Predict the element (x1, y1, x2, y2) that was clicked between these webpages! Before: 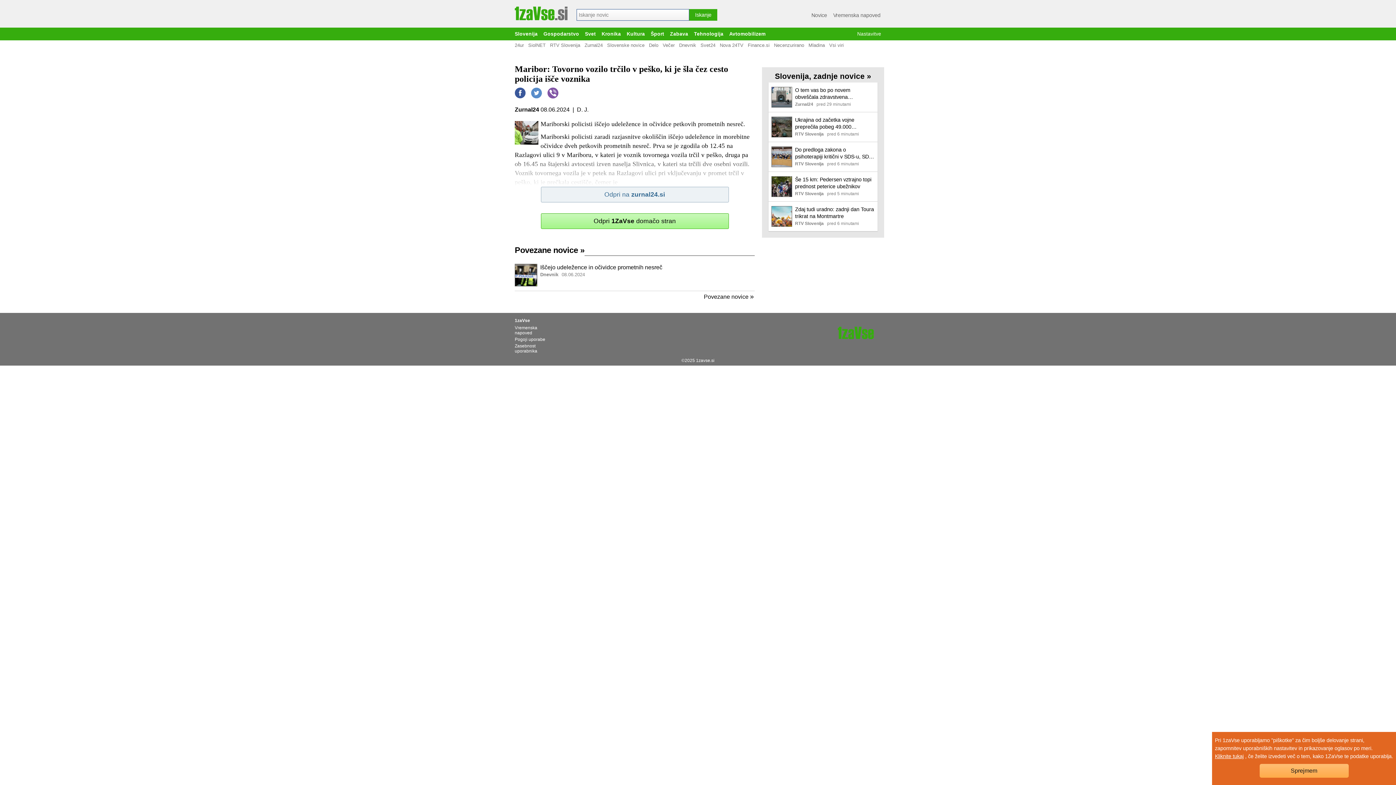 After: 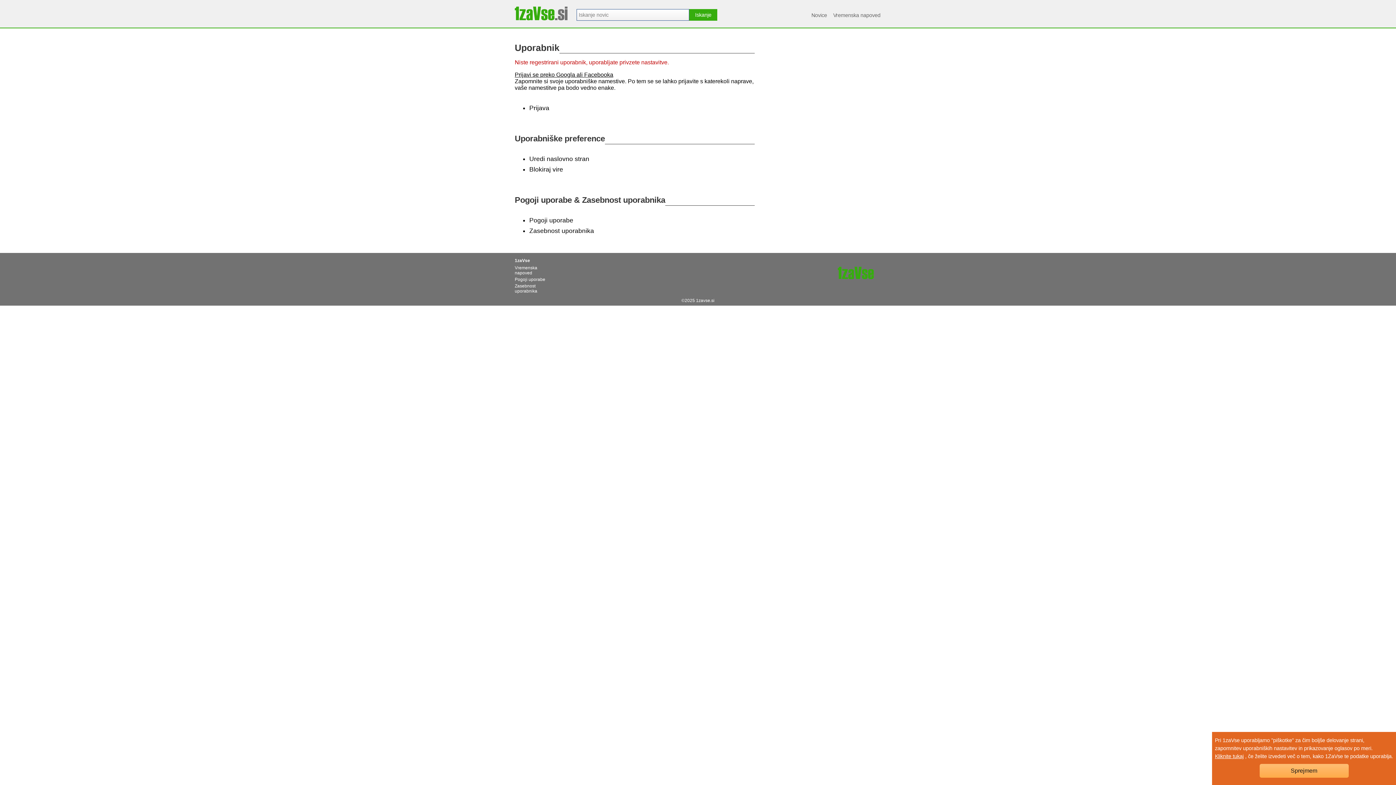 Action: label: Nastavitve bbox: (854, 27, 884, 40)